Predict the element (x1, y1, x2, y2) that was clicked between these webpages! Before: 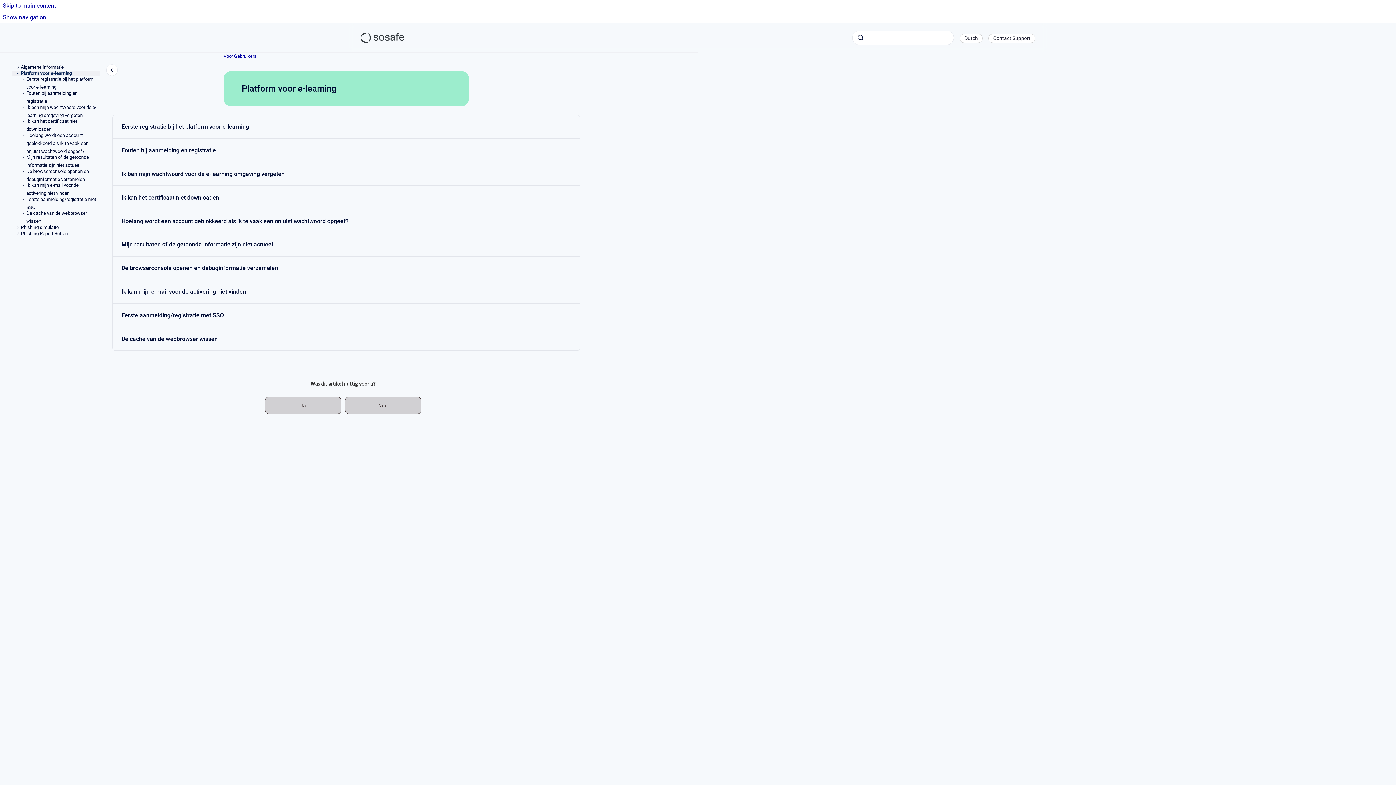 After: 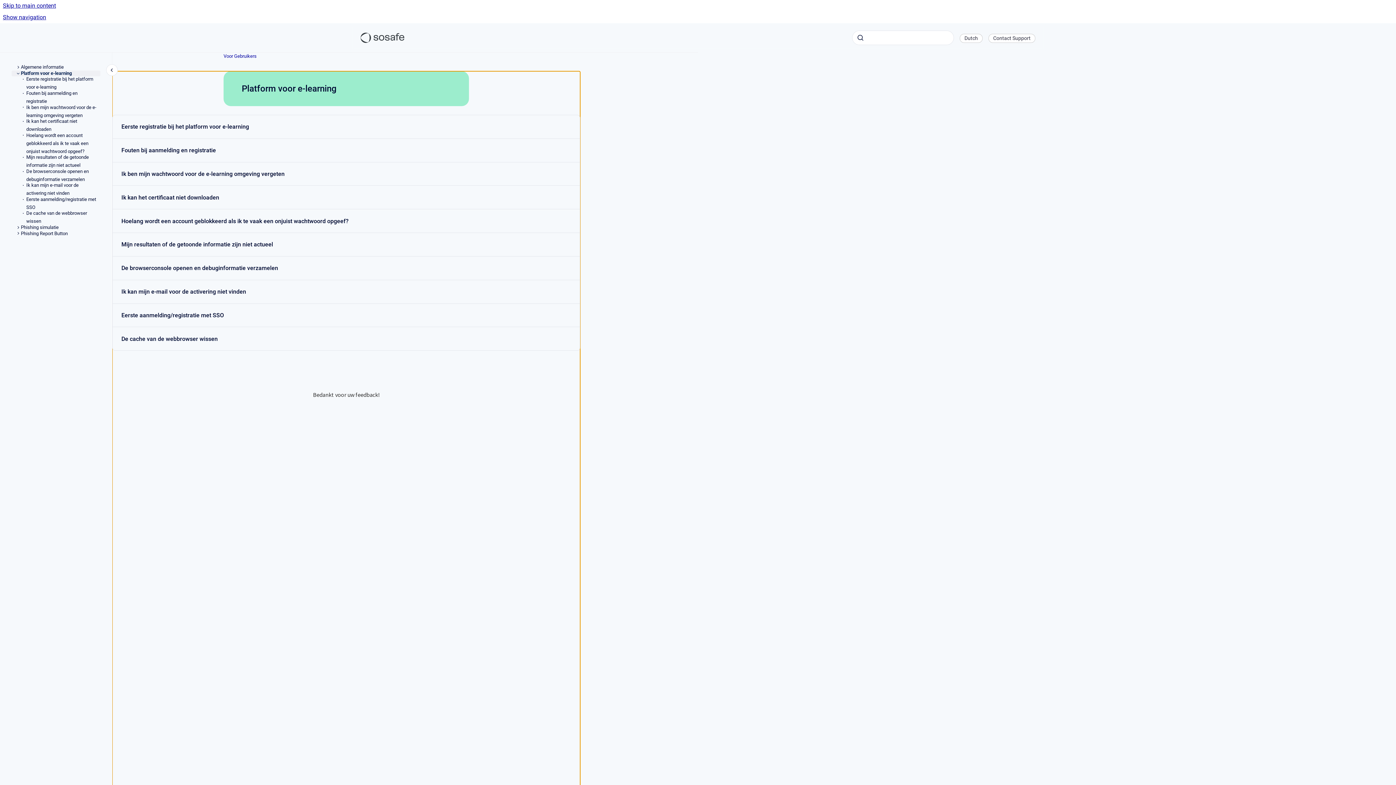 Action: bbox: (265, 397, 340, 413) label: Ja